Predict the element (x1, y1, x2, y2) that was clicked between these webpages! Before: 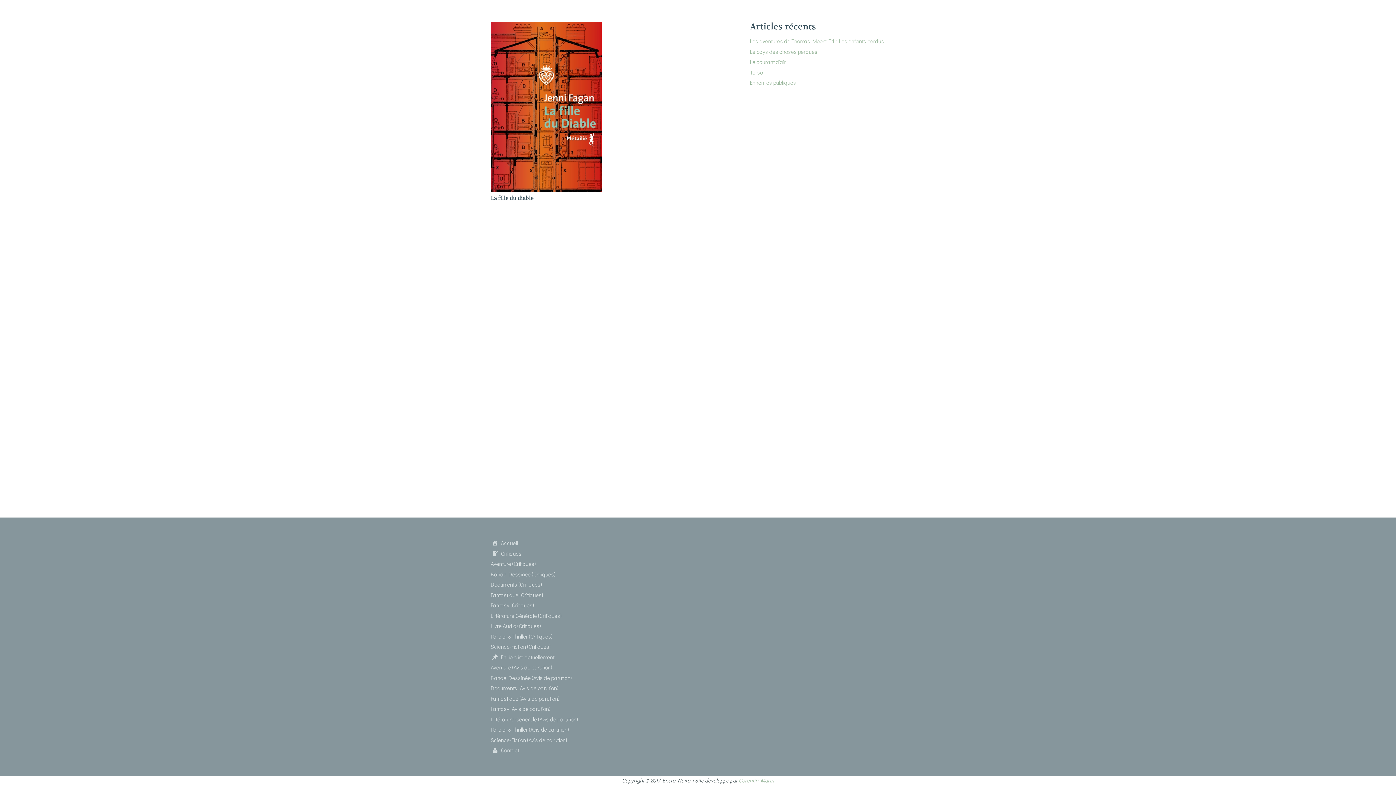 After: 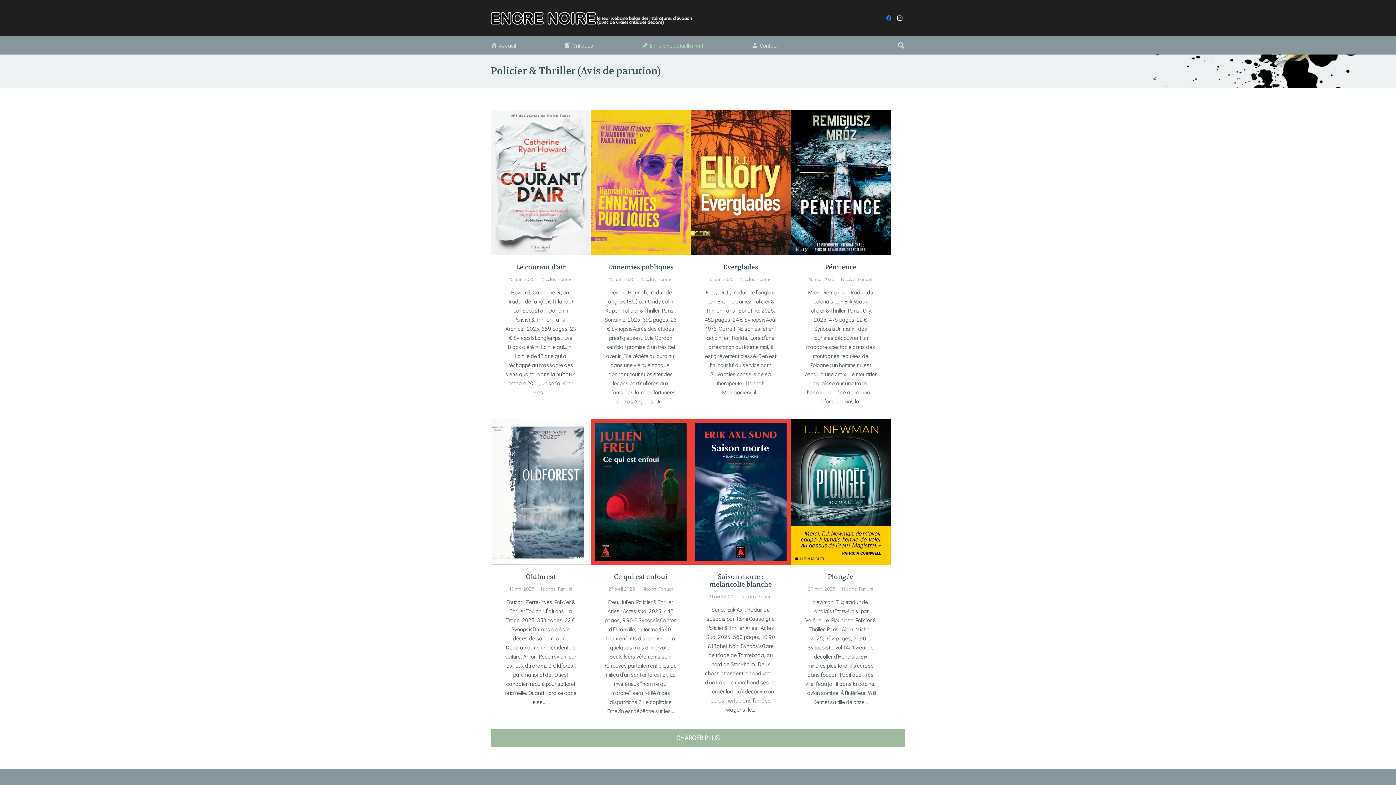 Action: bbox: (490, 726, 569, 733) label: Policier & Thriller (Avis de parution)